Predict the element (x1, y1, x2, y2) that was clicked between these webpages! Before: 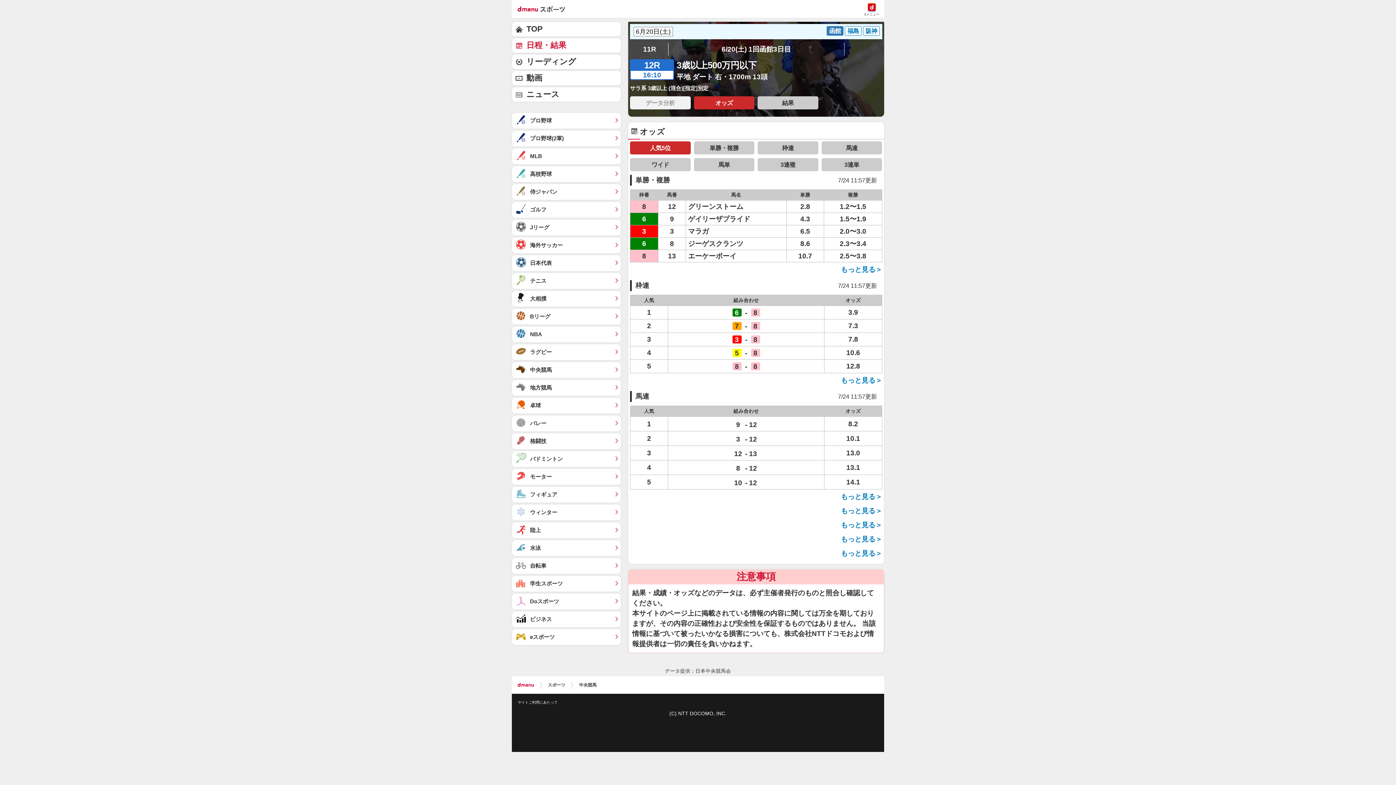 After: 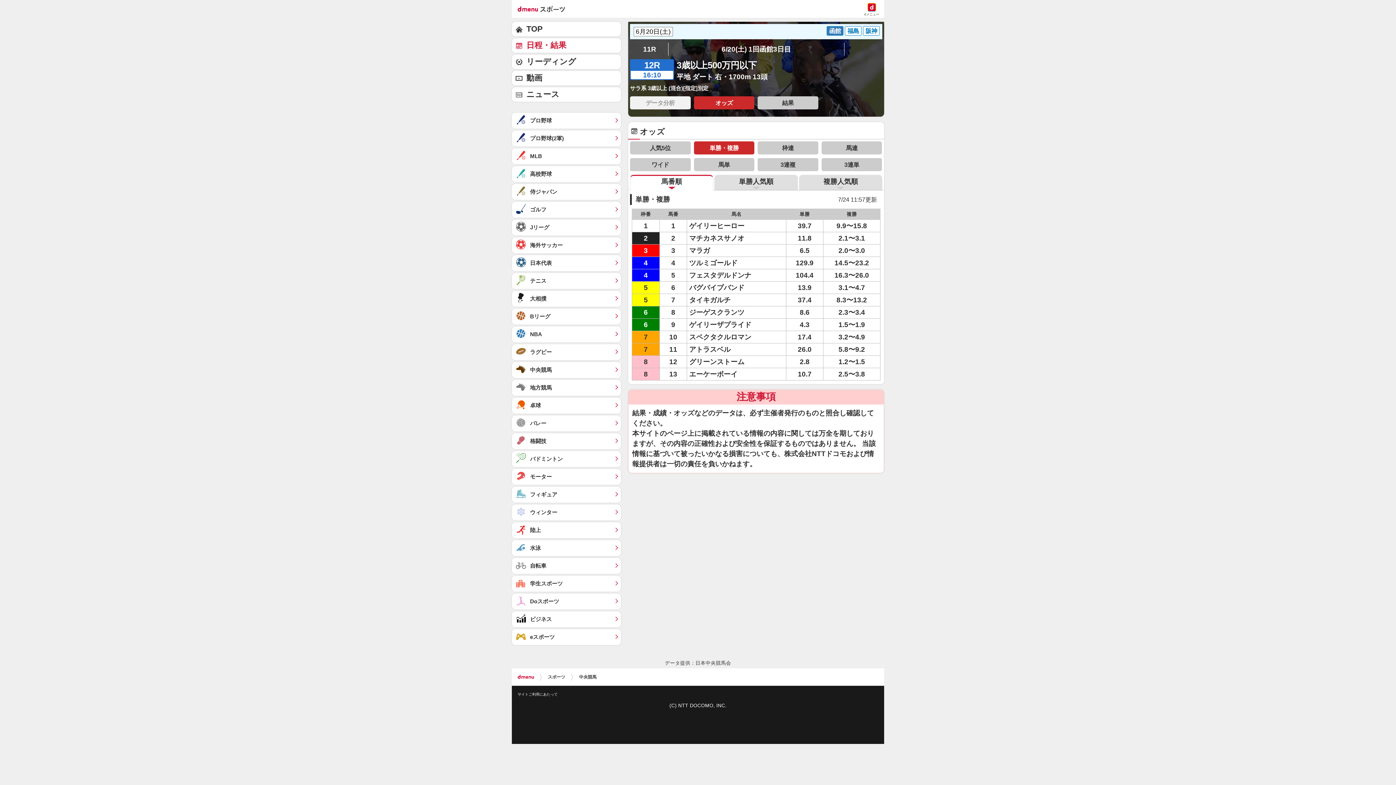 Action: label: 単勝・複勝 bbox: (694, 141, 754, 154)